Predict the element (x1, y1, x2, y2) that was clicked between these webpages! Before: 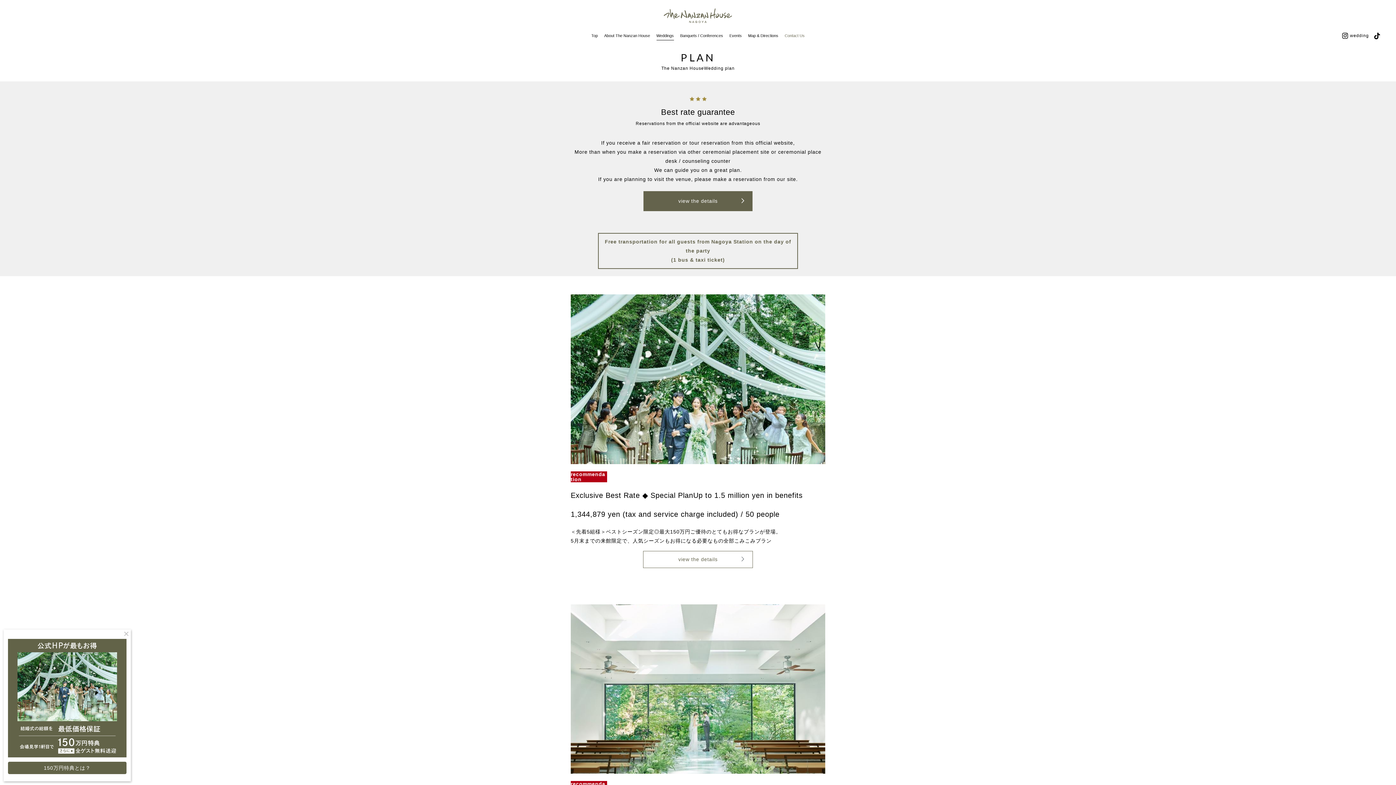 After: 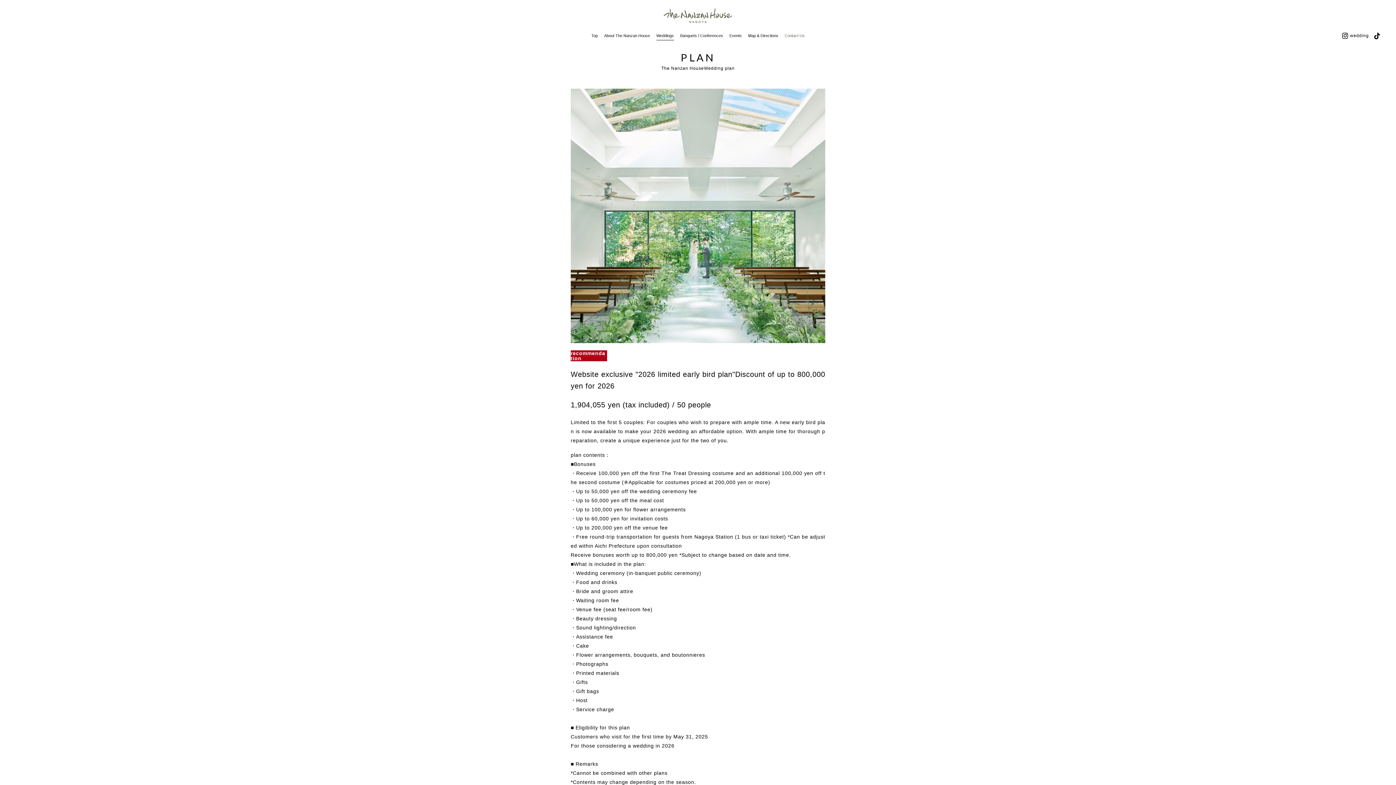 Action: bbox: (570, 604, 825, 774)